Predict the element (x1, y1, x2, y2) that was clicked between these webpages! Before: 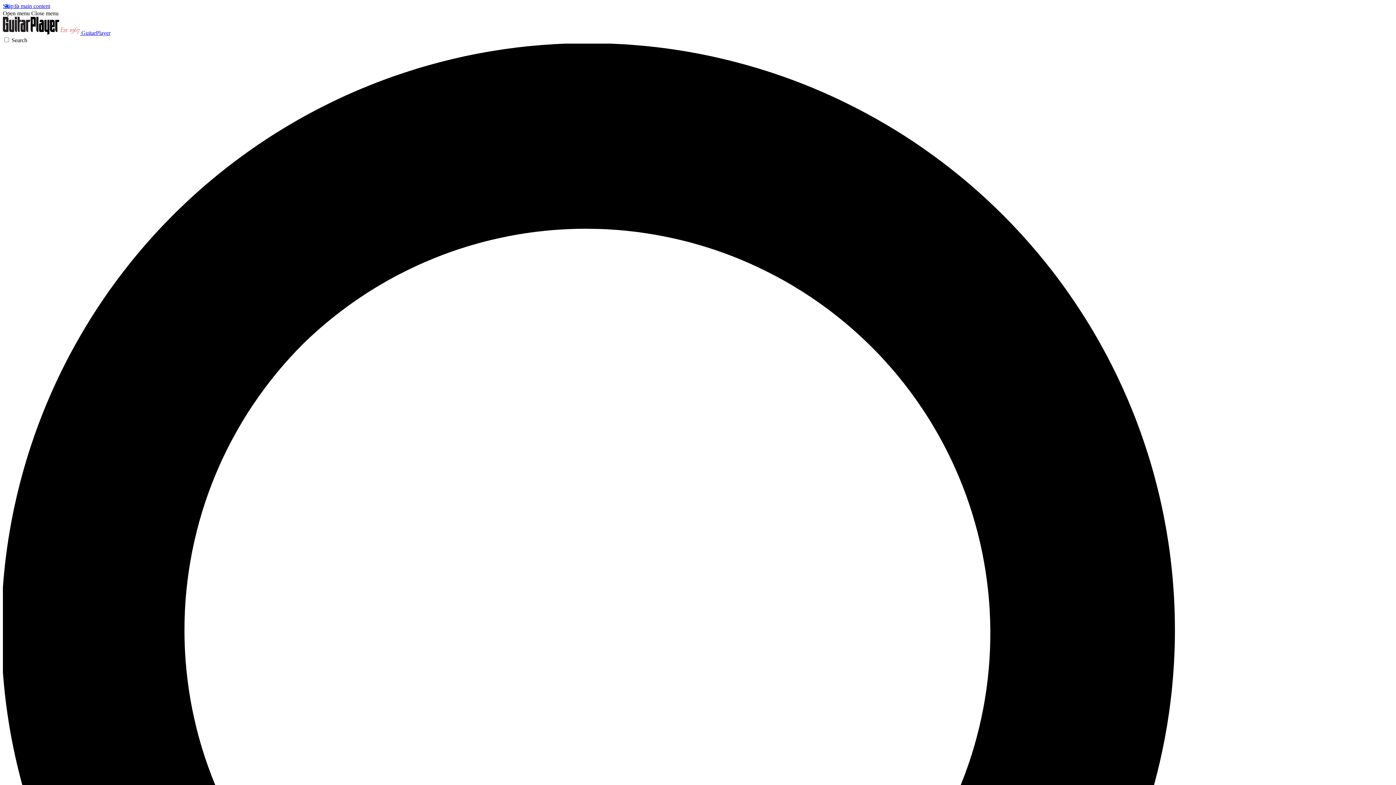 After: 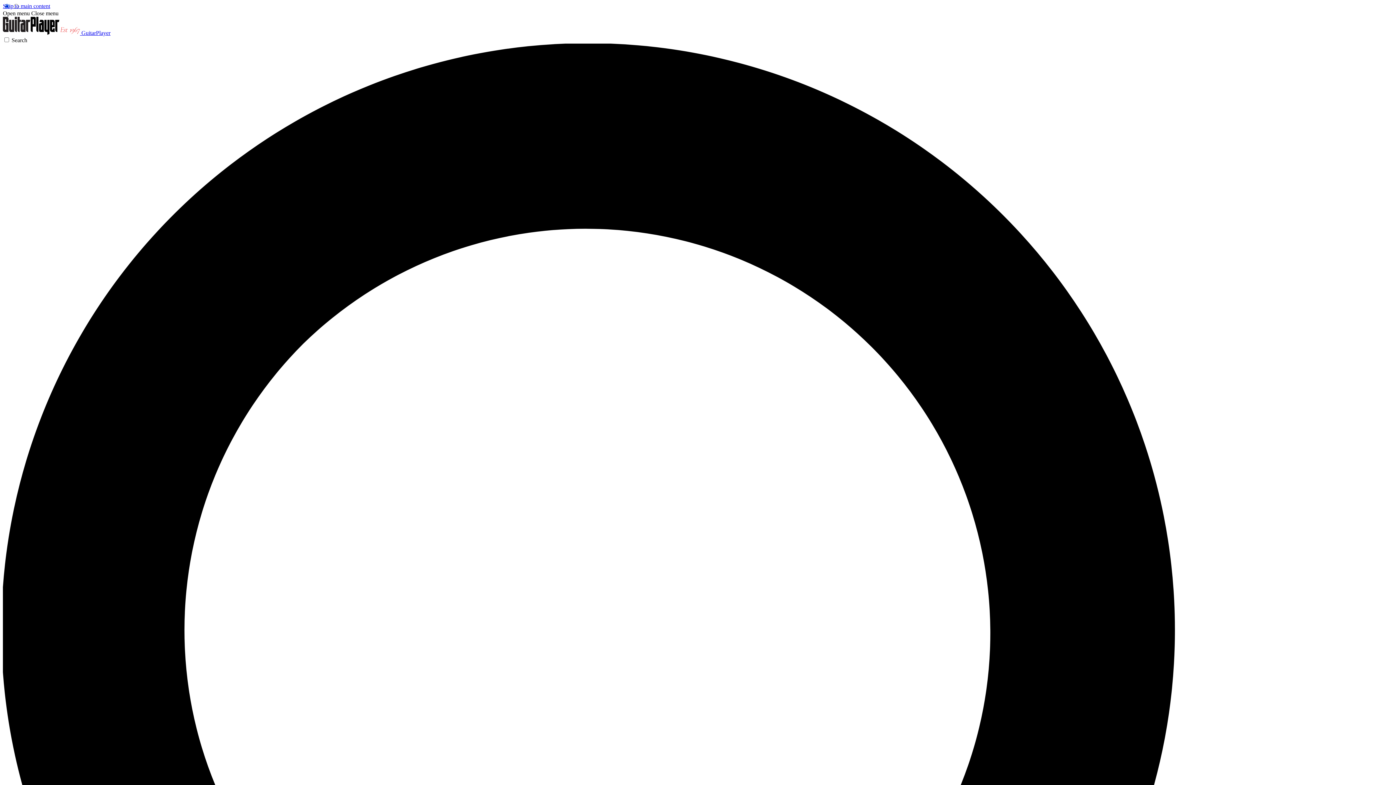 Action: bbox: (31, 10, 58, 16) label: Close menu